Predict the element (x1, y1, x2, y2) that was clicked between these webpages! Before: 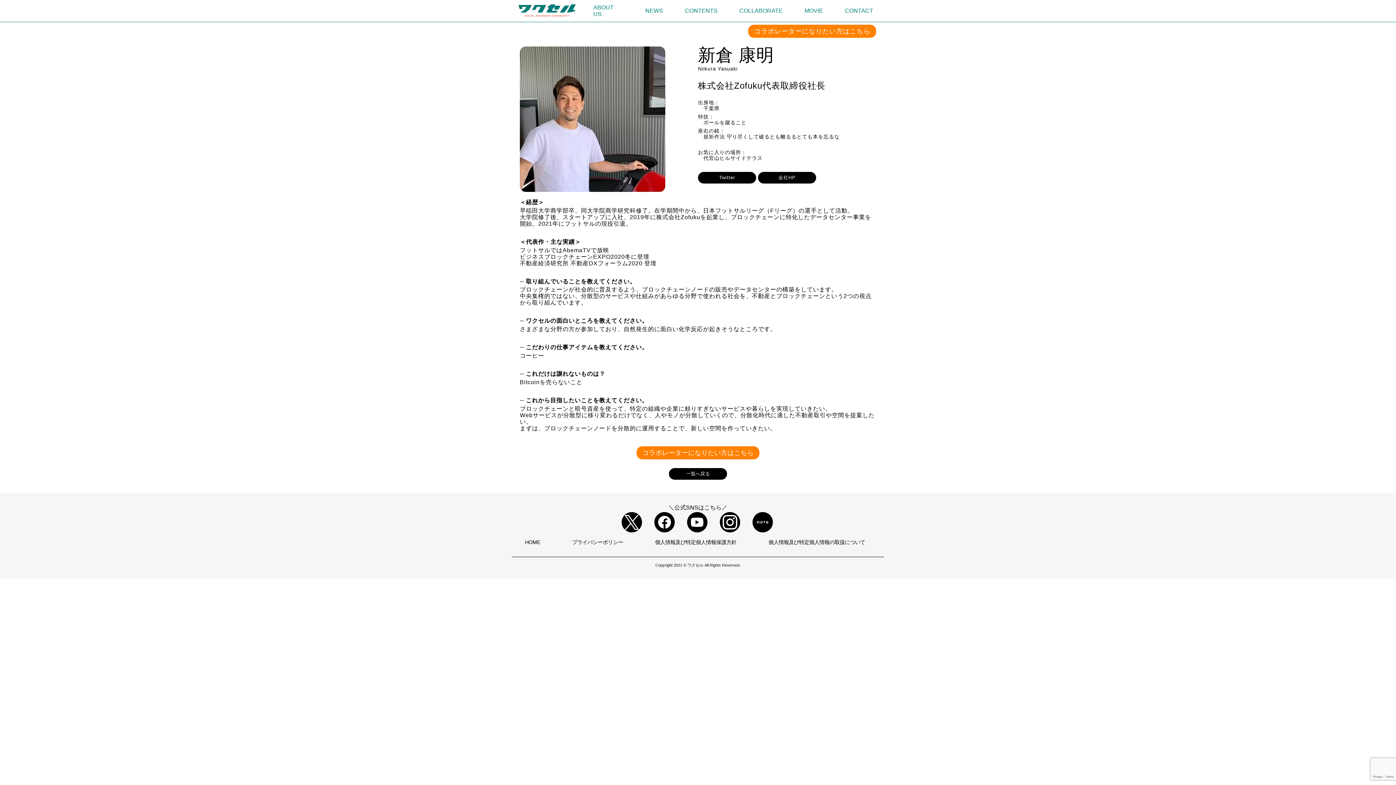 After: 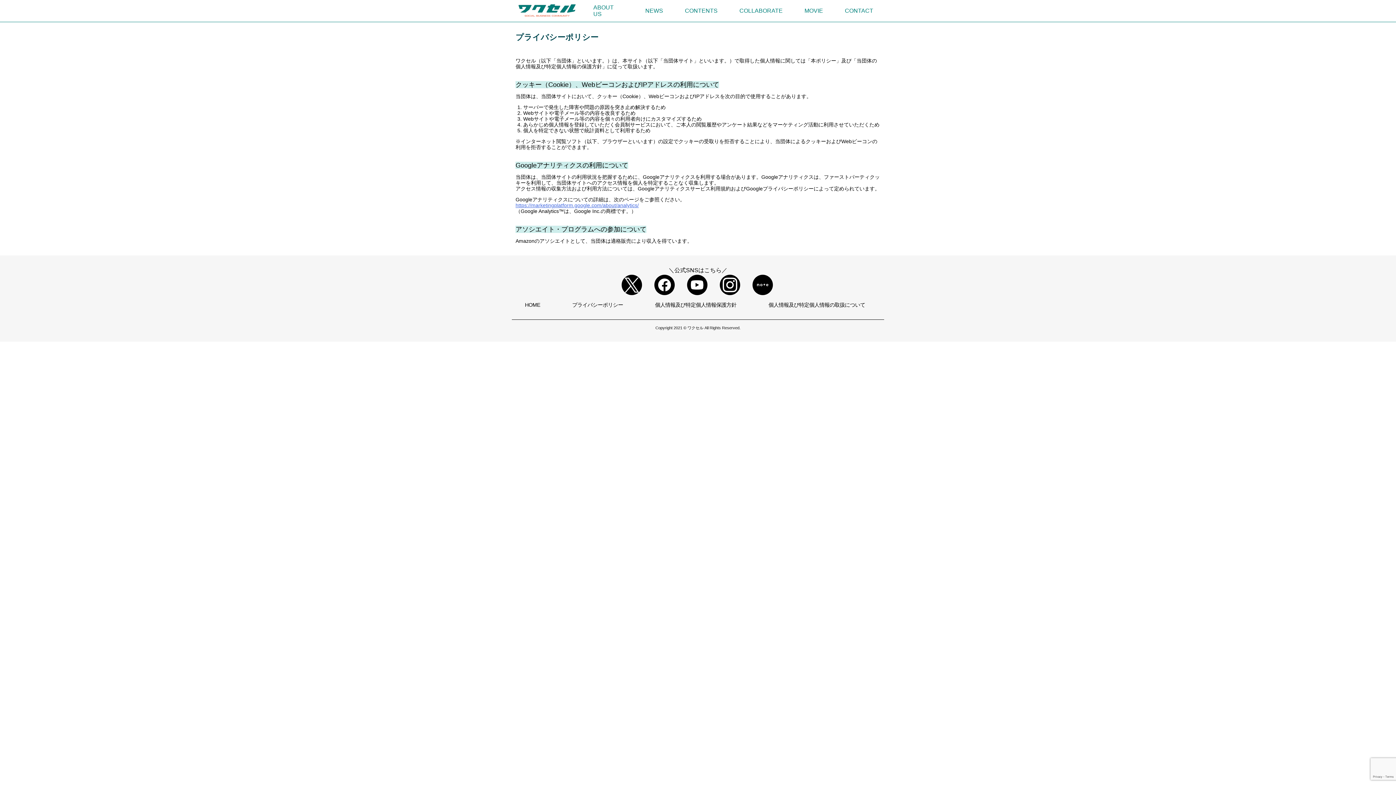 Action: label: プライバシーポリシー bbox: (572, 539, 623, 545)